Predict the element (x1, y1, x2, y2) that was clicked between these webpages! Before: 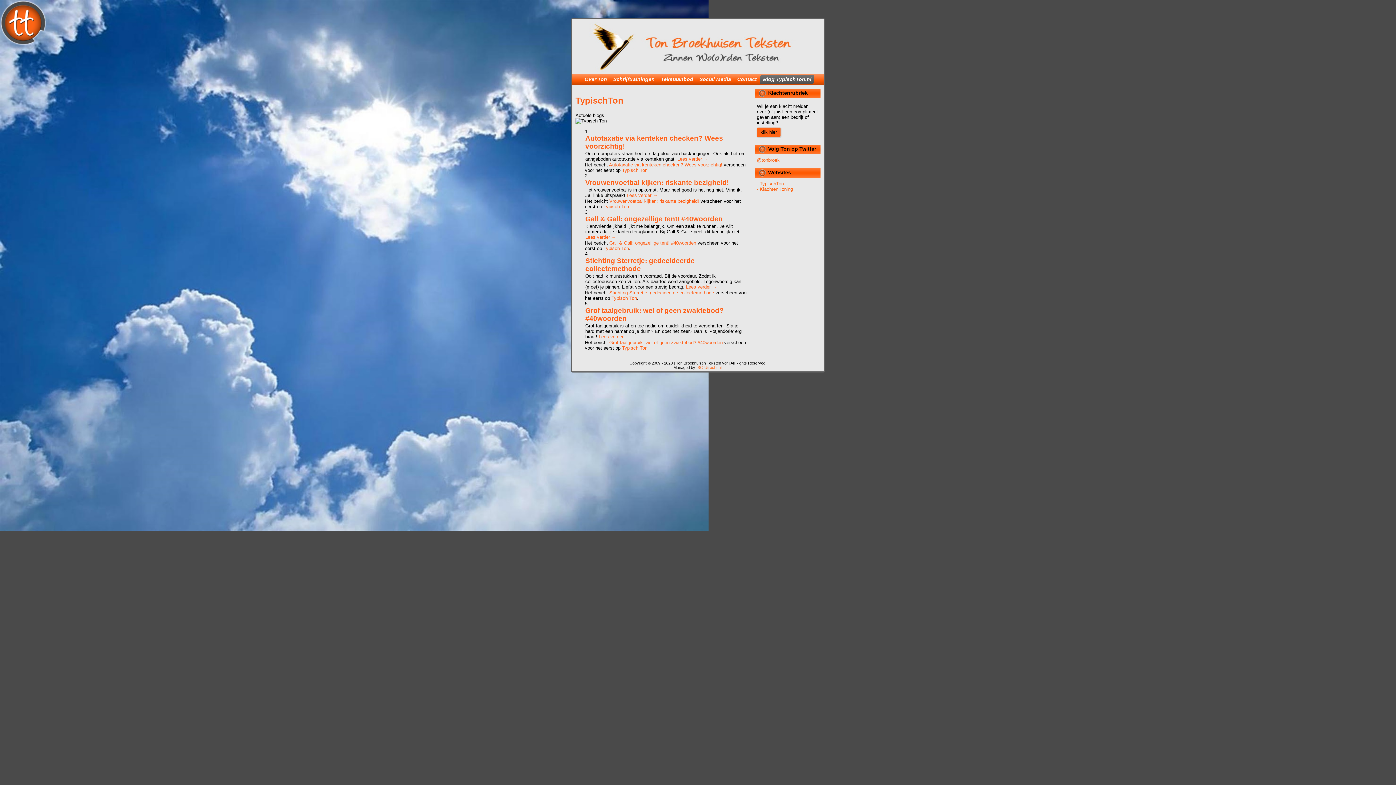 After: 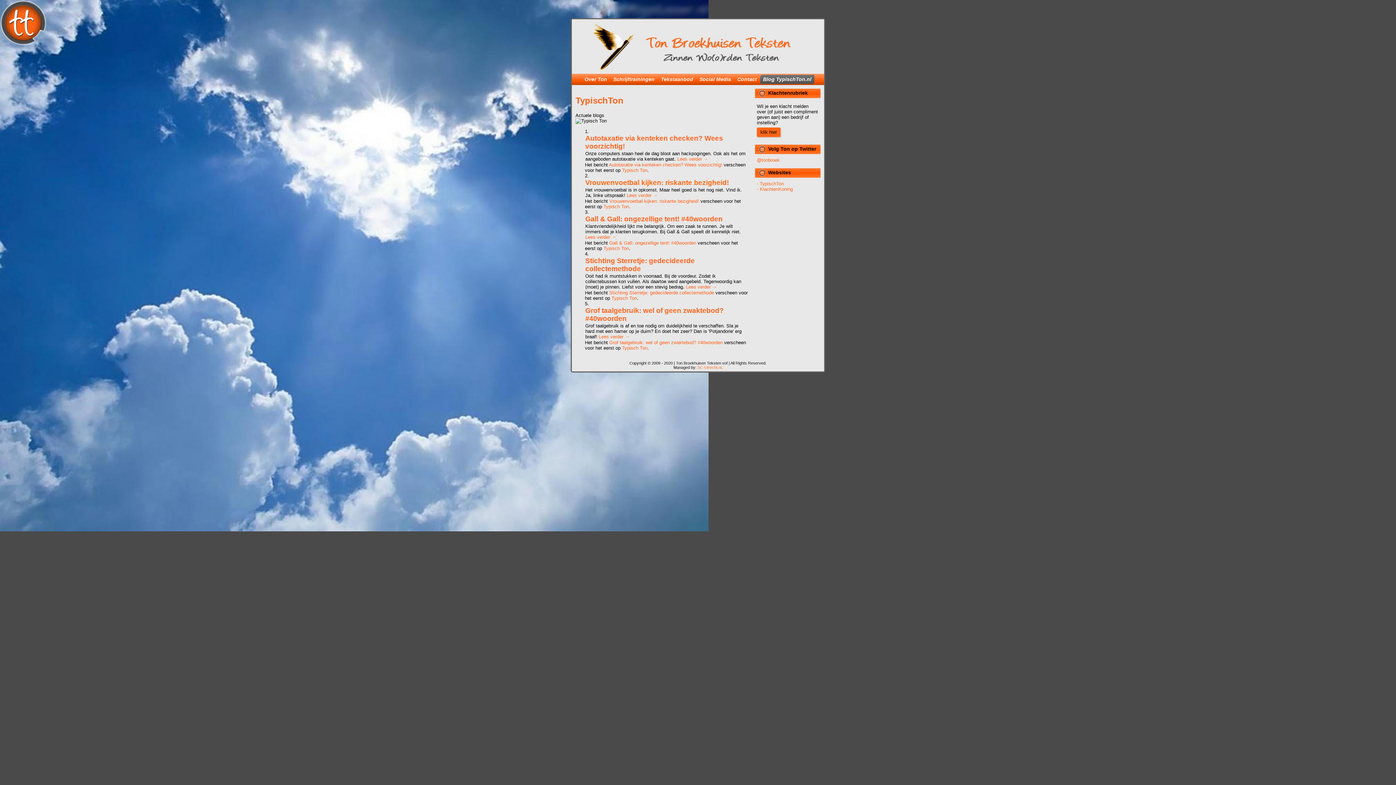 Action: bbox: (585, 178, 729, 186) label: Vrouwenvoetbal kijken: riskante bezigheid!